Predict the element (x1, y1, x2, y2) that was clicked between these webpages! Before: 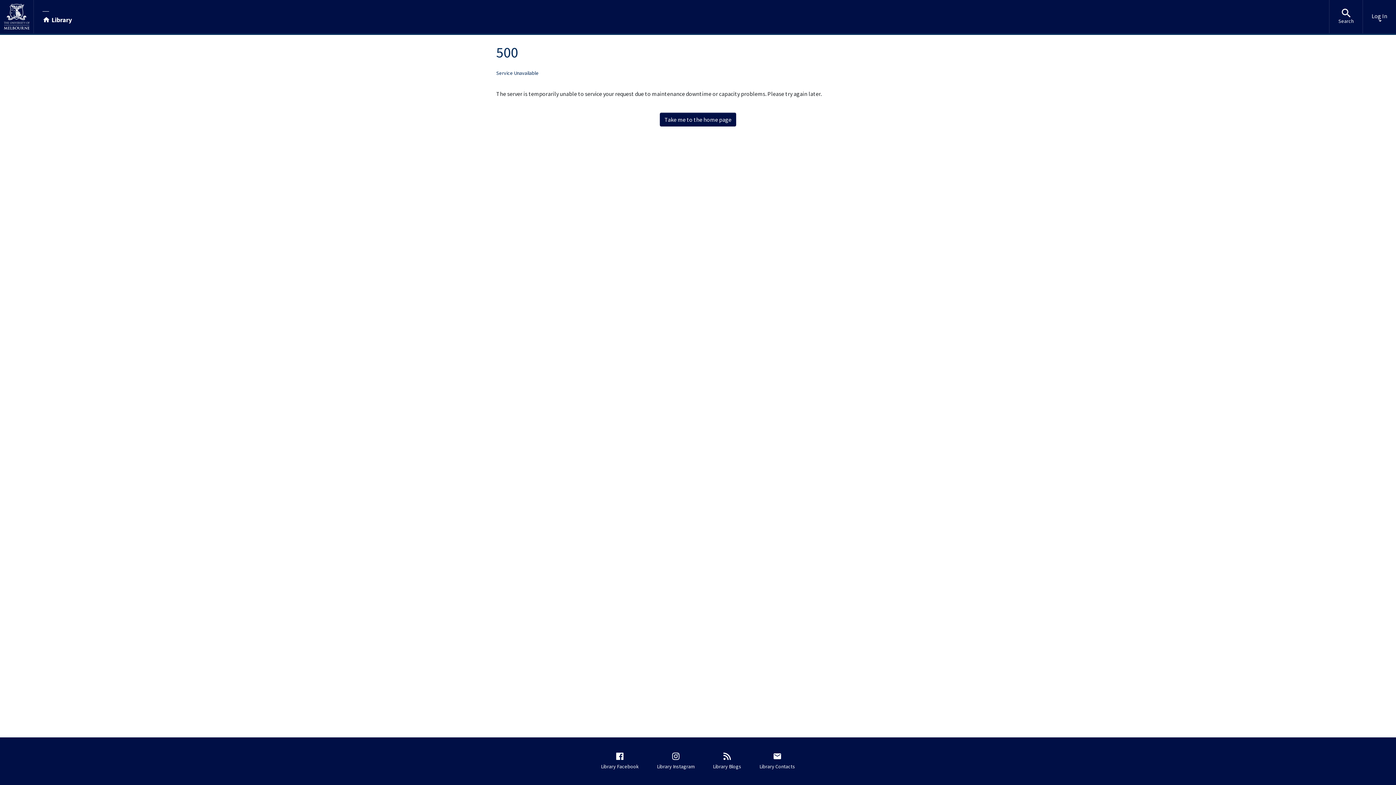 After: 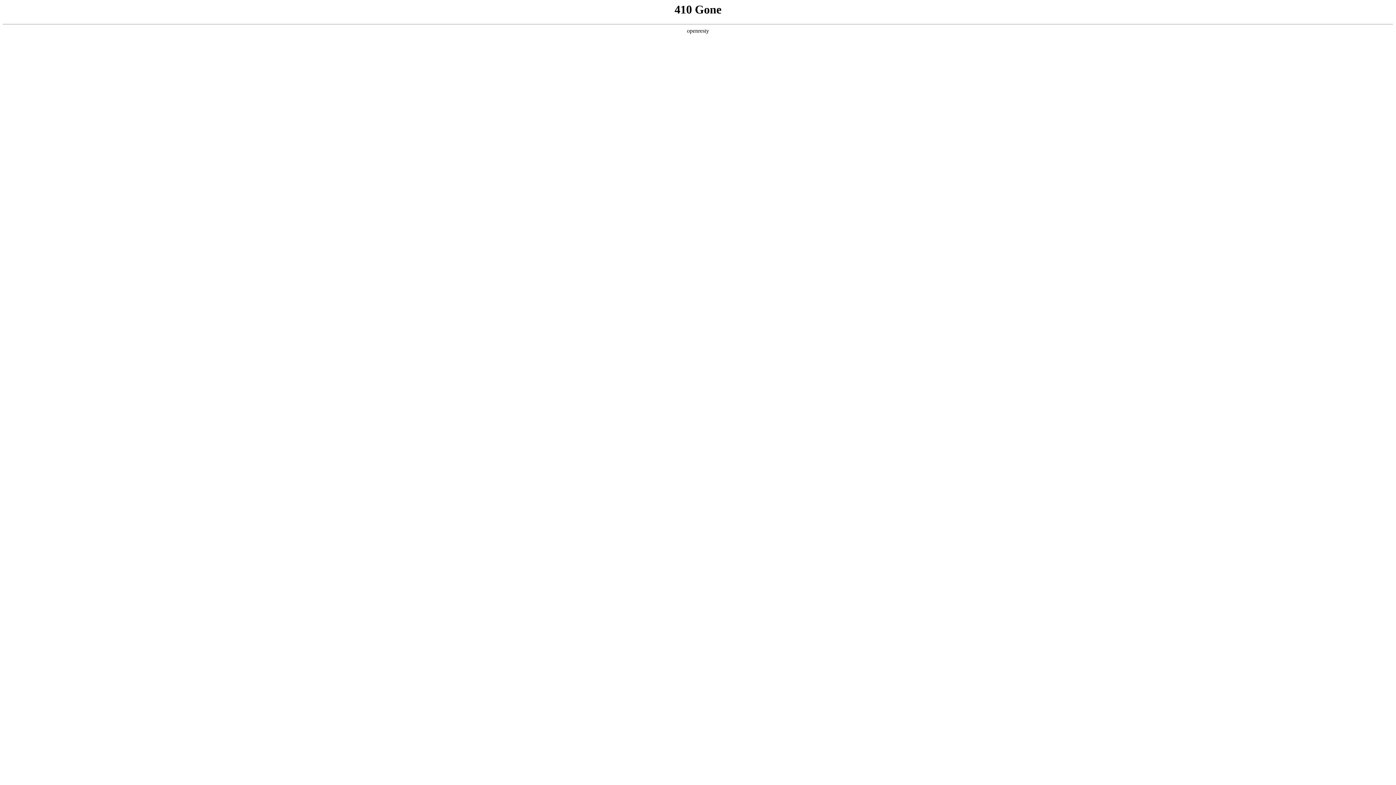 Action: bbox: (756, 748, 798, 774) label: Library Contacts